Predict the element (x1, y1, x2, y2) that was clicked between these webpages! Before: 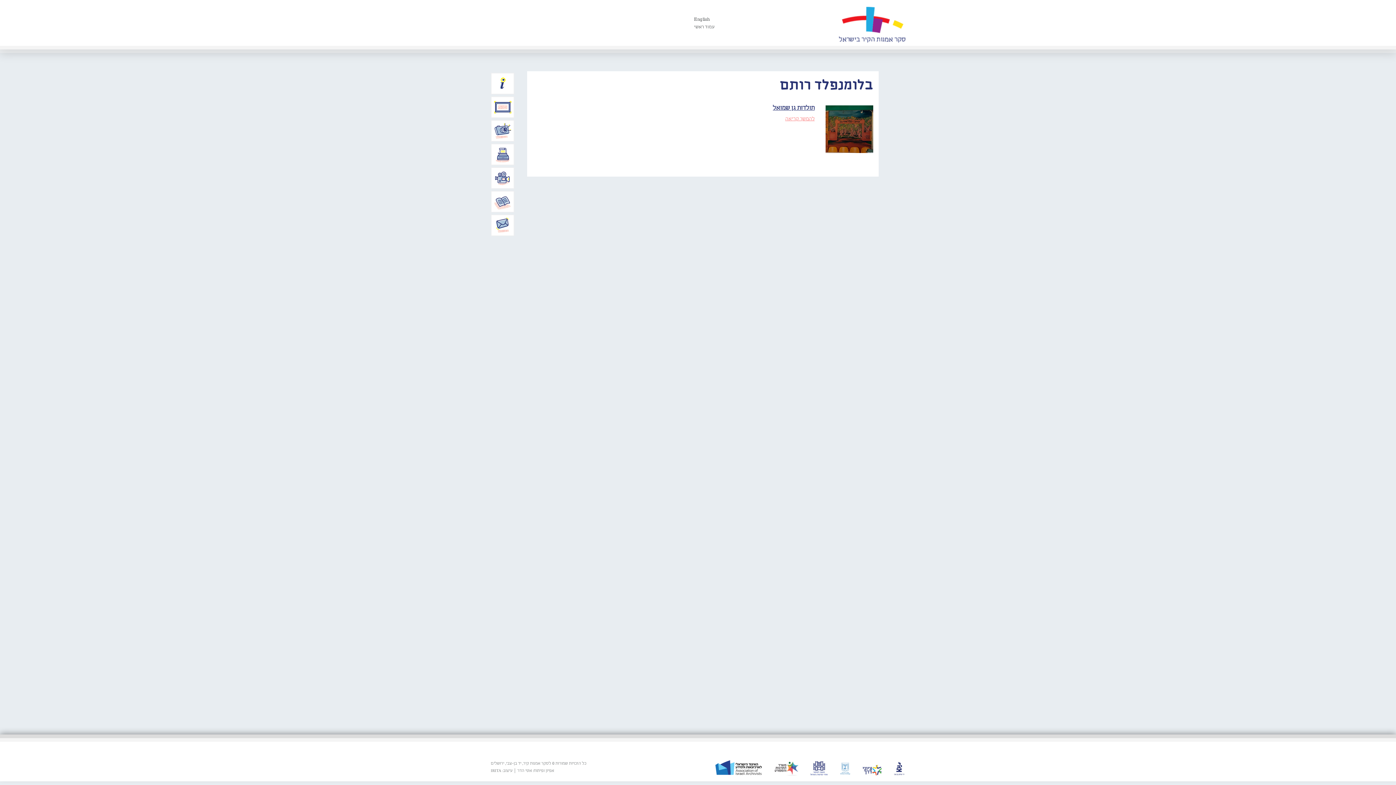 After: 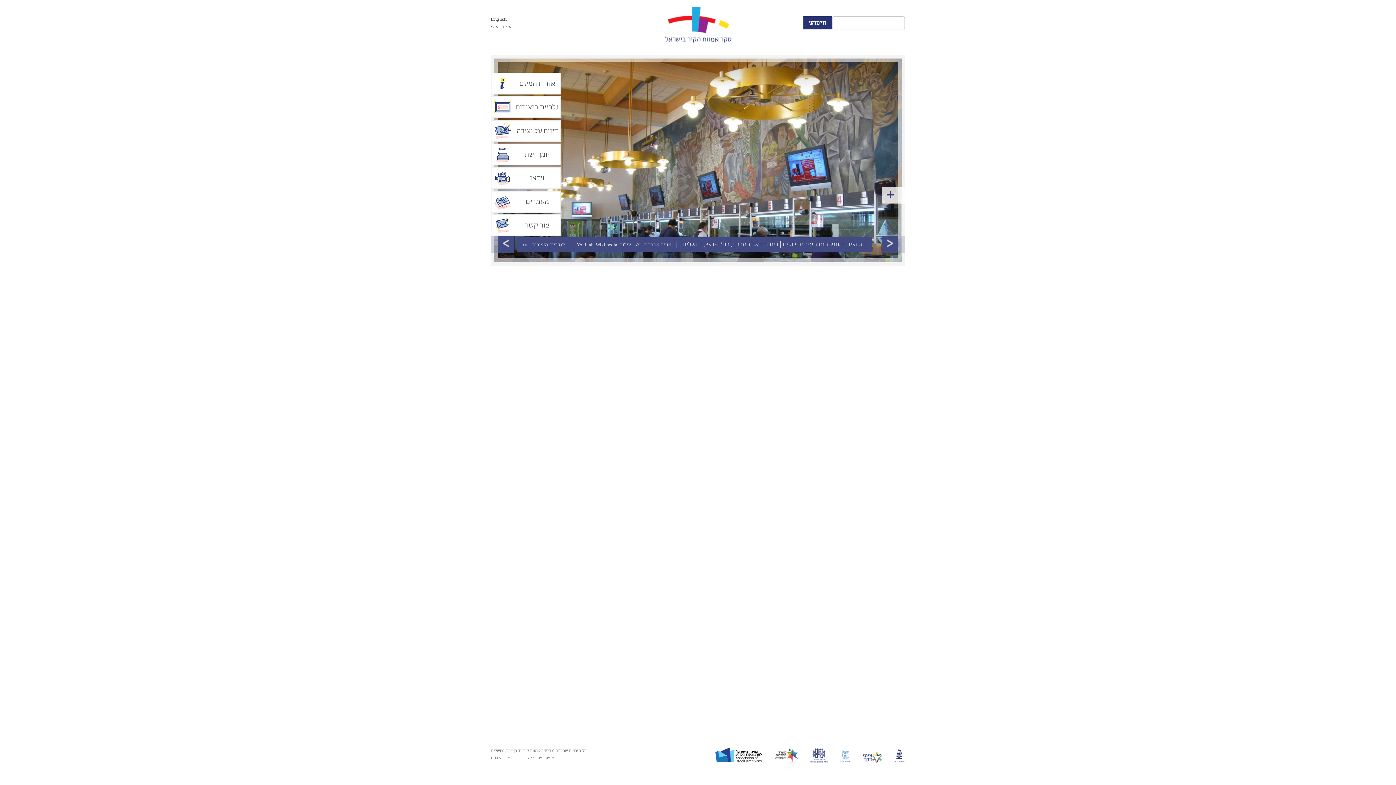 Action: bbox: (839, 767, 851, 772)